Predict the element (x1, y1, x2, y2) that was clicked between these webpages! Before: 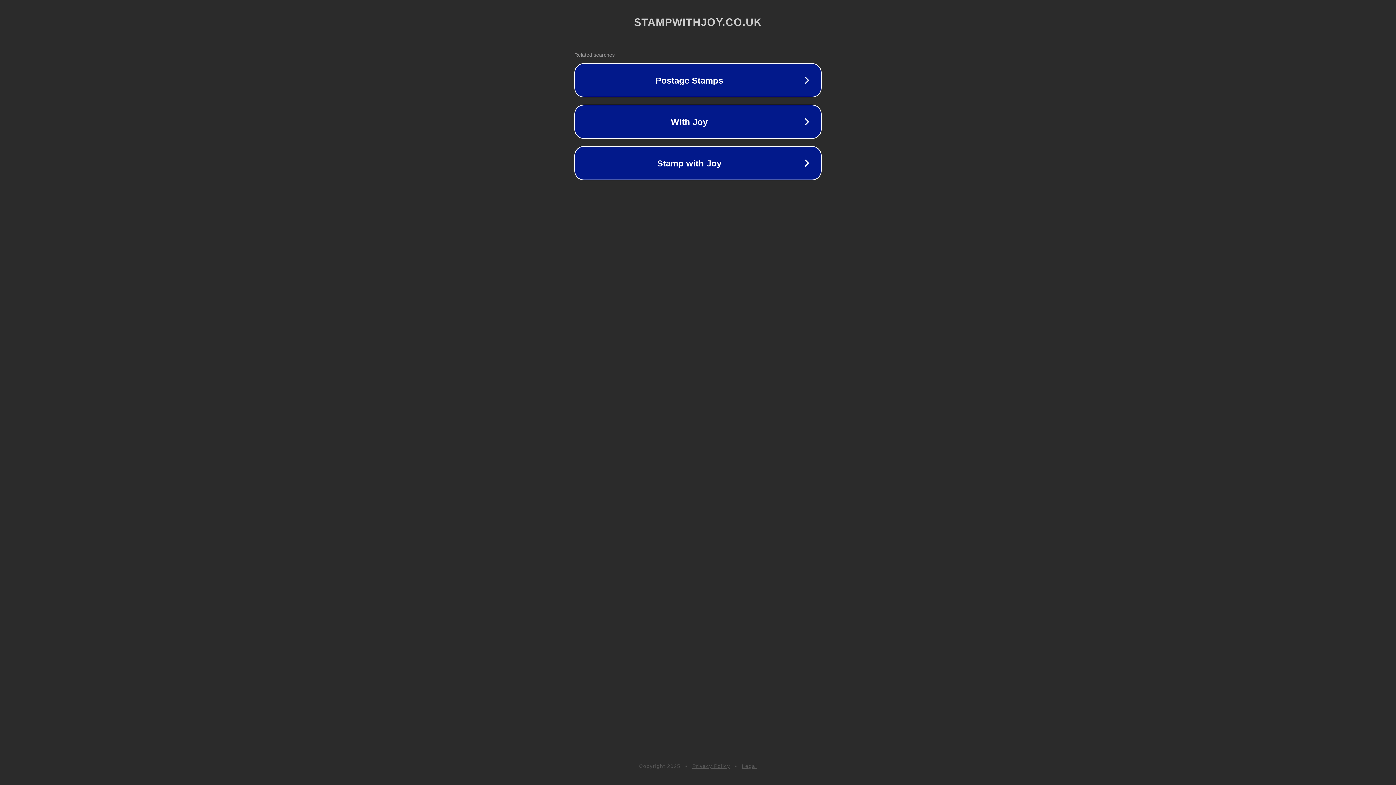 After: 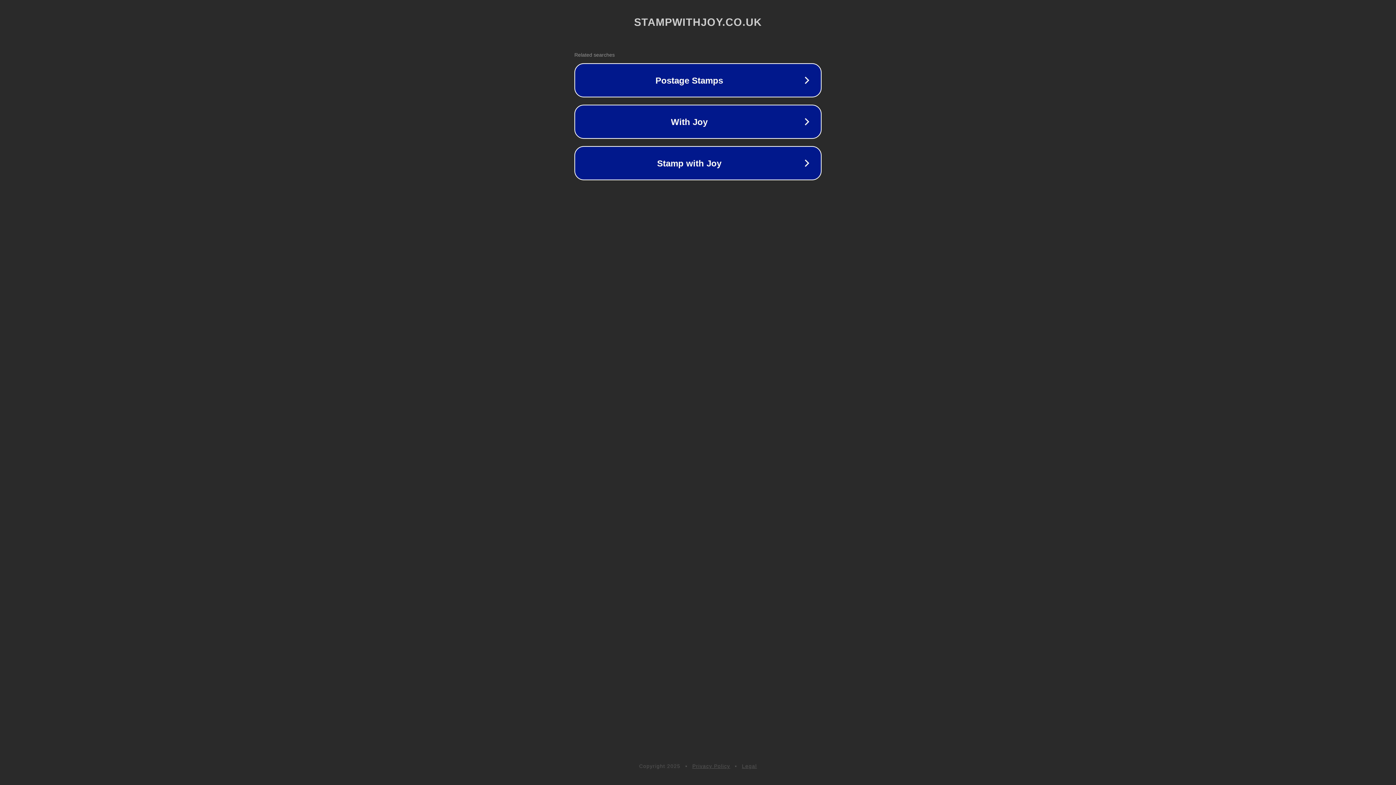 Action: bbox: (692, 763, 730, 769) label: Privacy Policy